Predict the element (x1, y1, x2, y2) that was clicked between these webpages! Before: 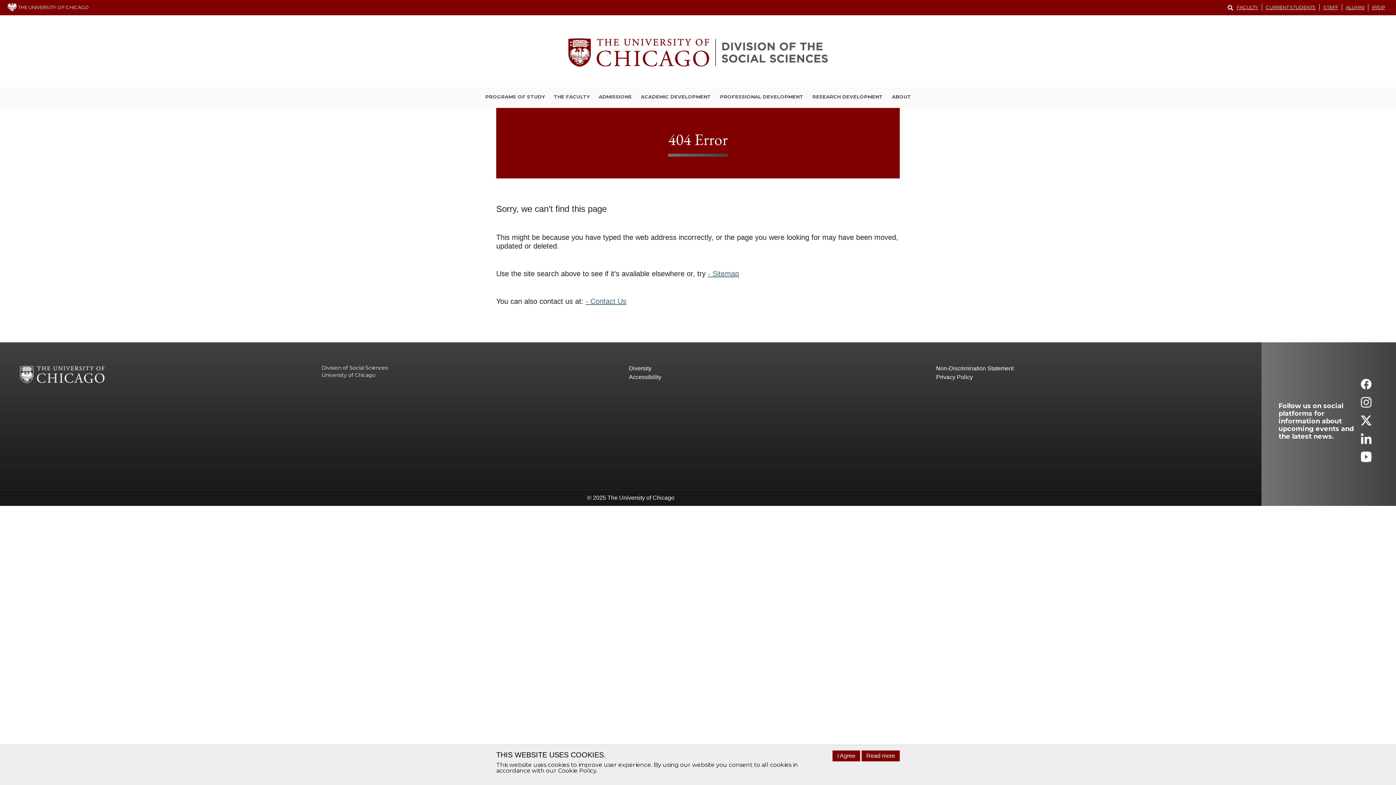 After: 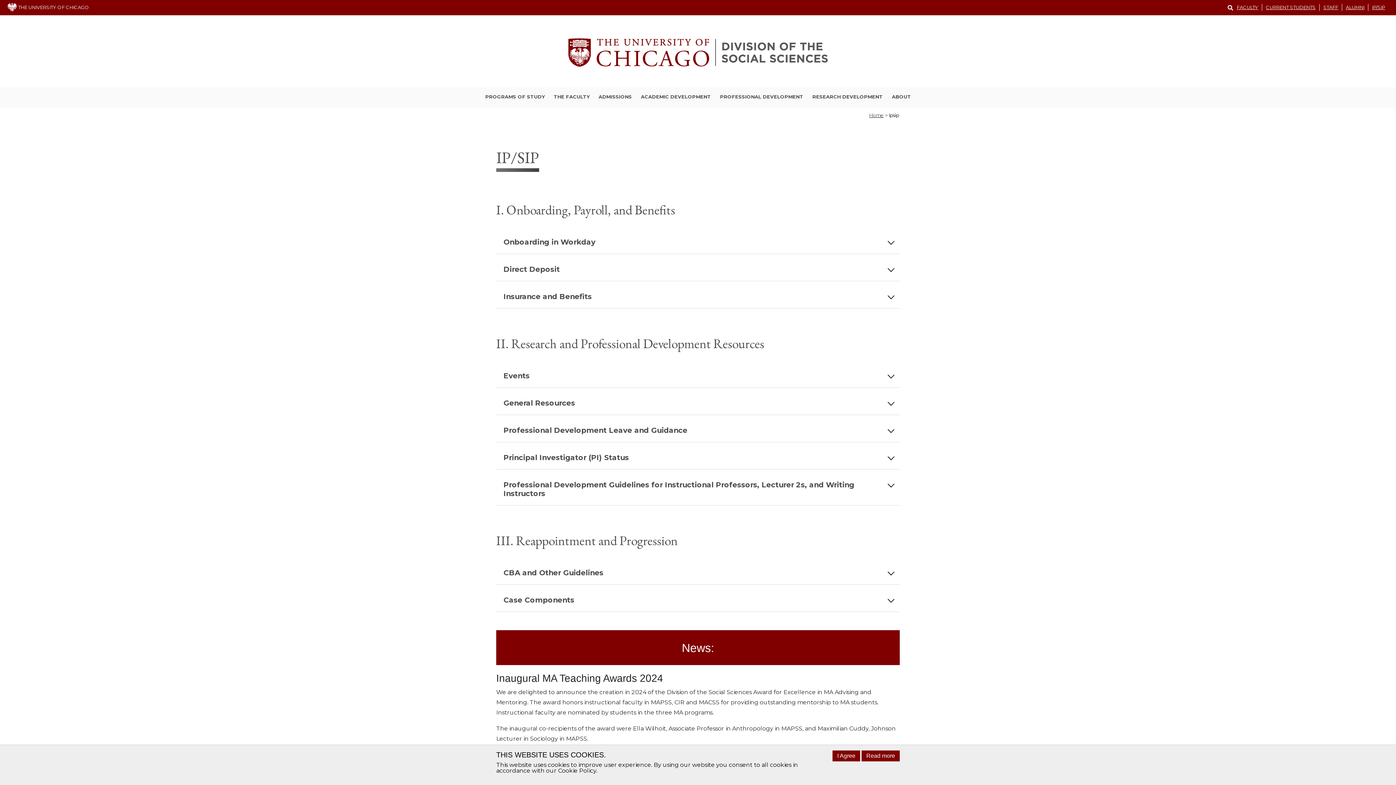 Action: bbox: (1368, 4, 1389, 10) label: IP/SIP